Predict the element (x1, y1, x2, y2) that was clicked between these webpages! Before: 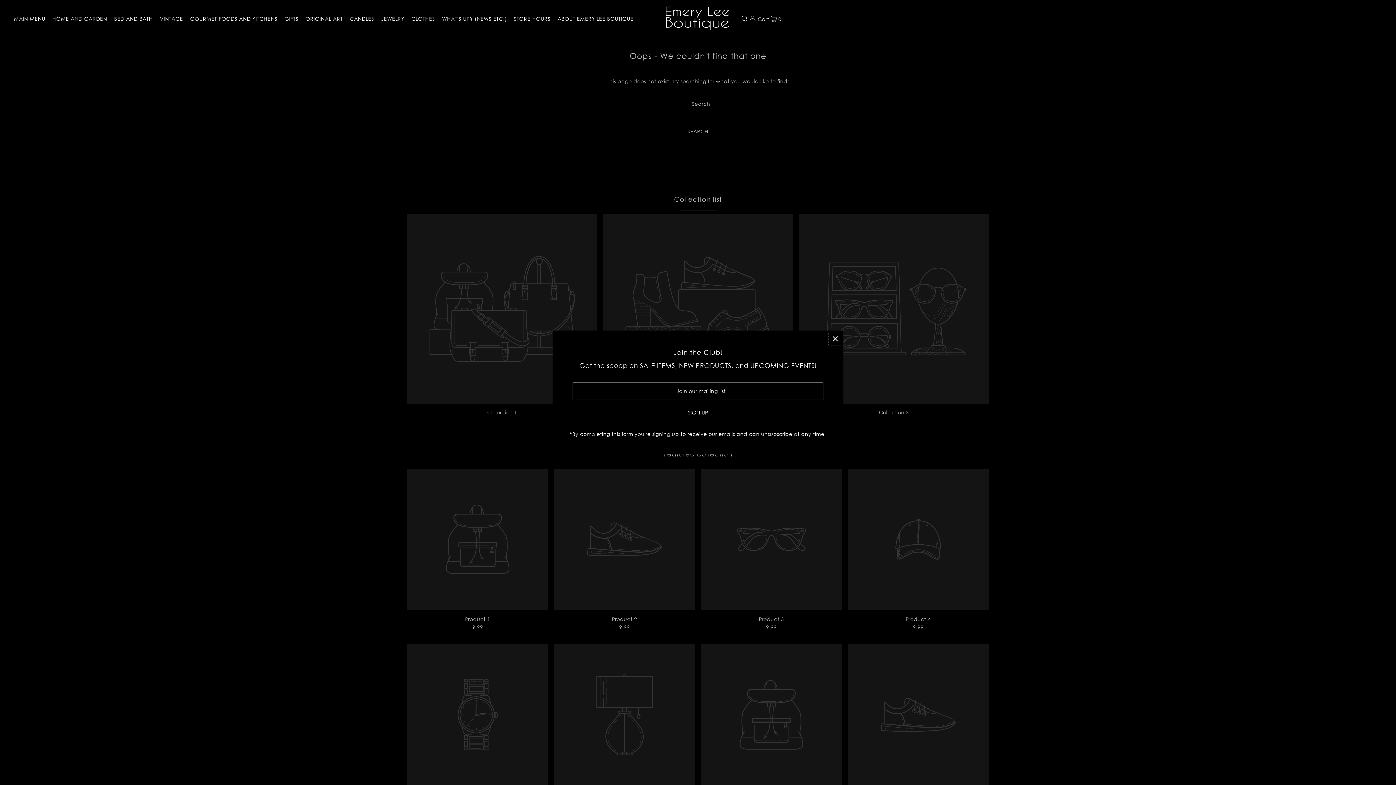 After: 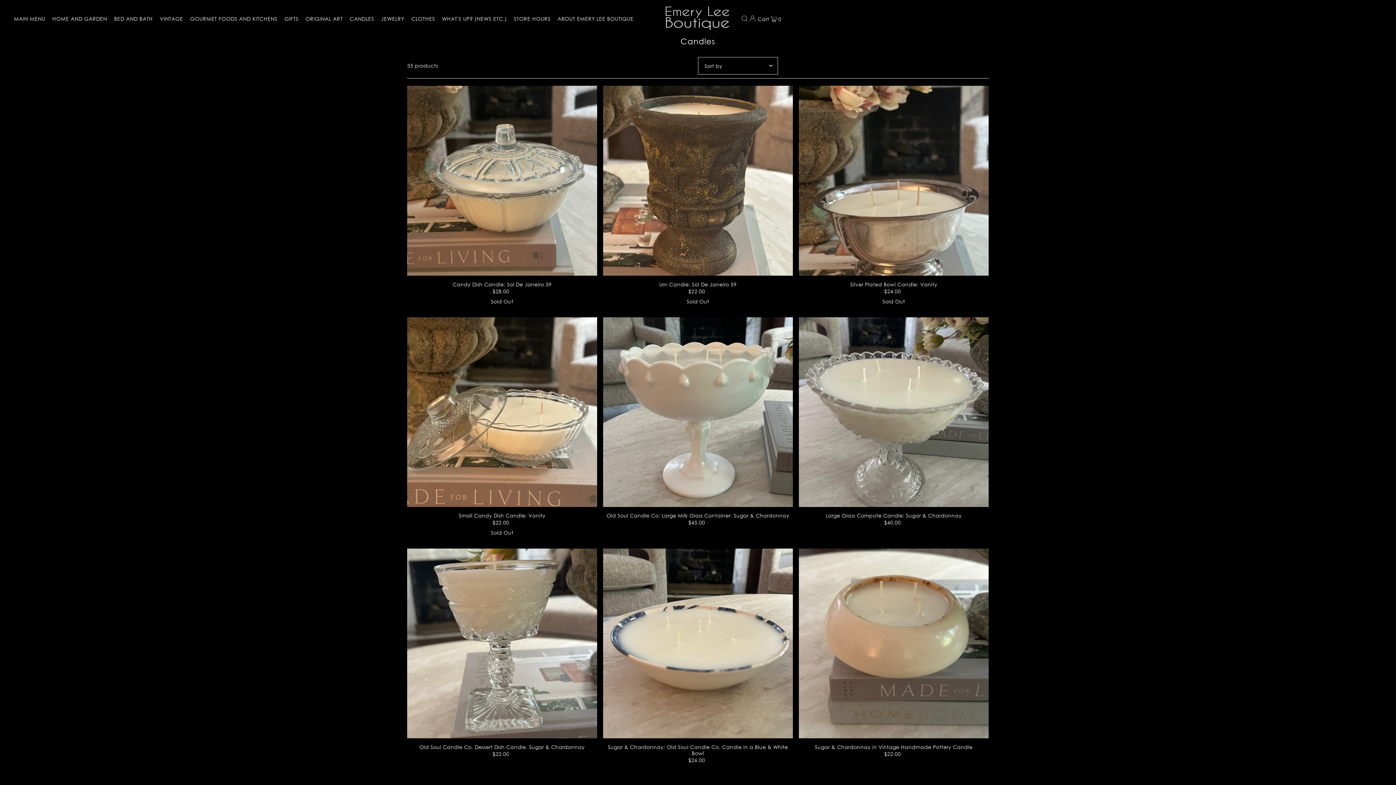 Action: bbox: (349, 9, 374, 27) label: CANDLES